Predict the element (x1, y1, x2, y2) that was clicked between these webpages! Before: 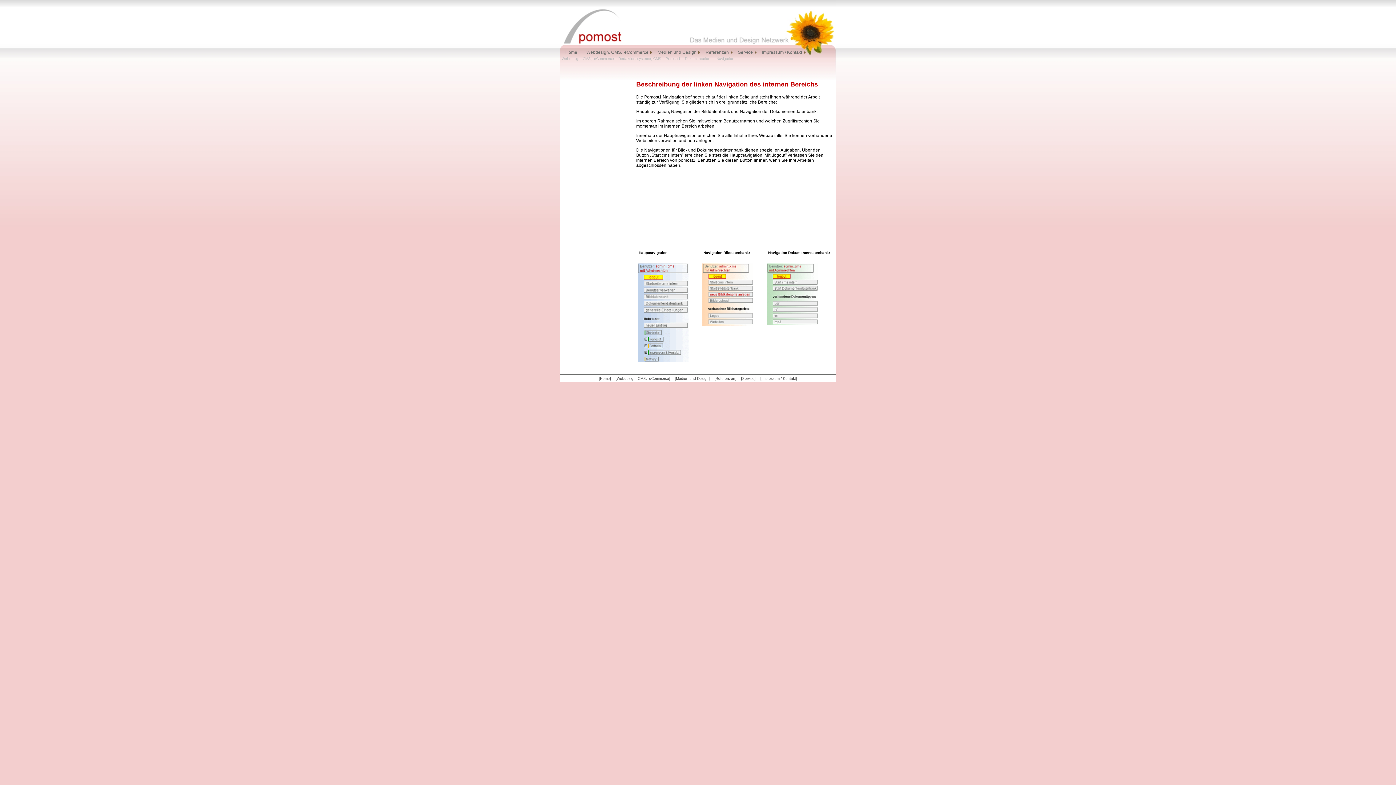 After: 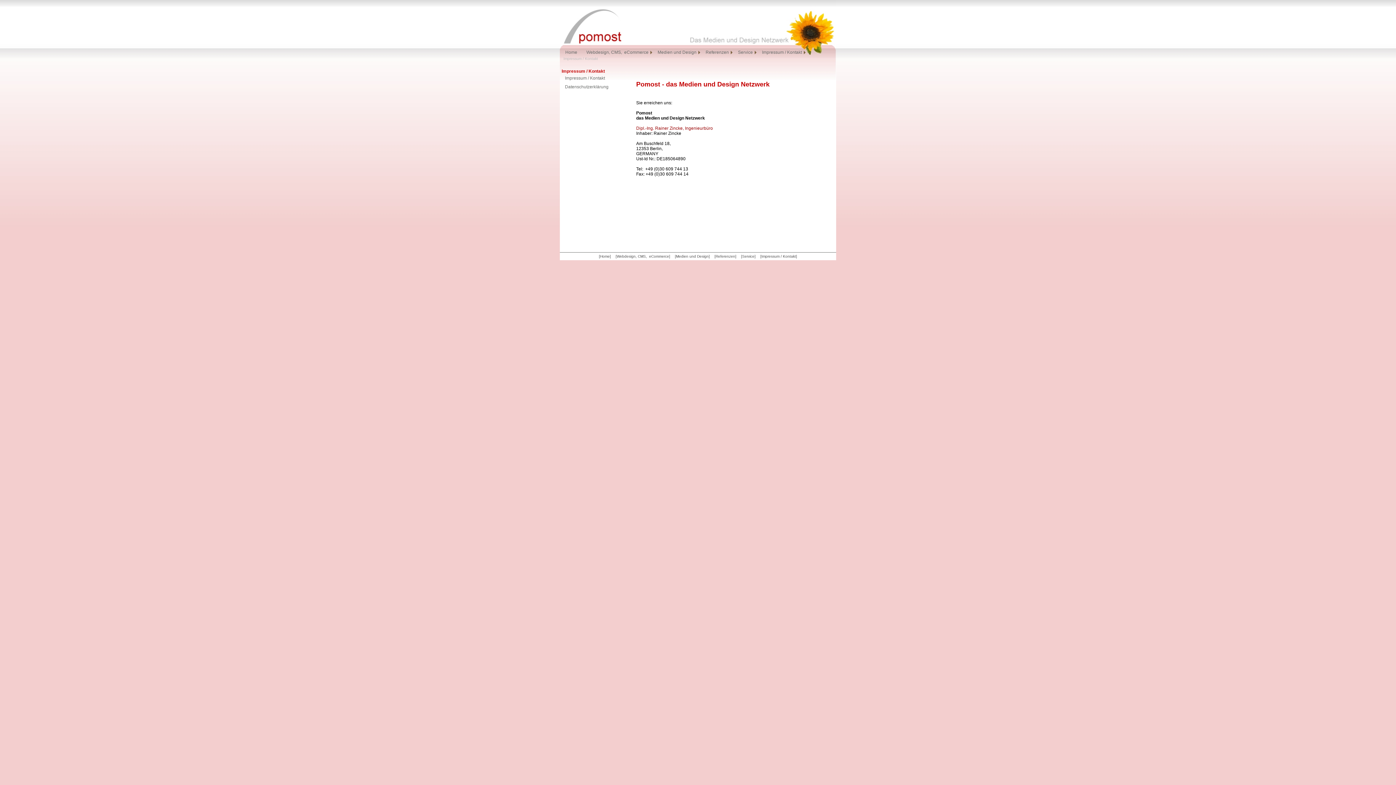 Action: label: [Impressum / Kontakt] bbox: (758, 376, 799, 380)